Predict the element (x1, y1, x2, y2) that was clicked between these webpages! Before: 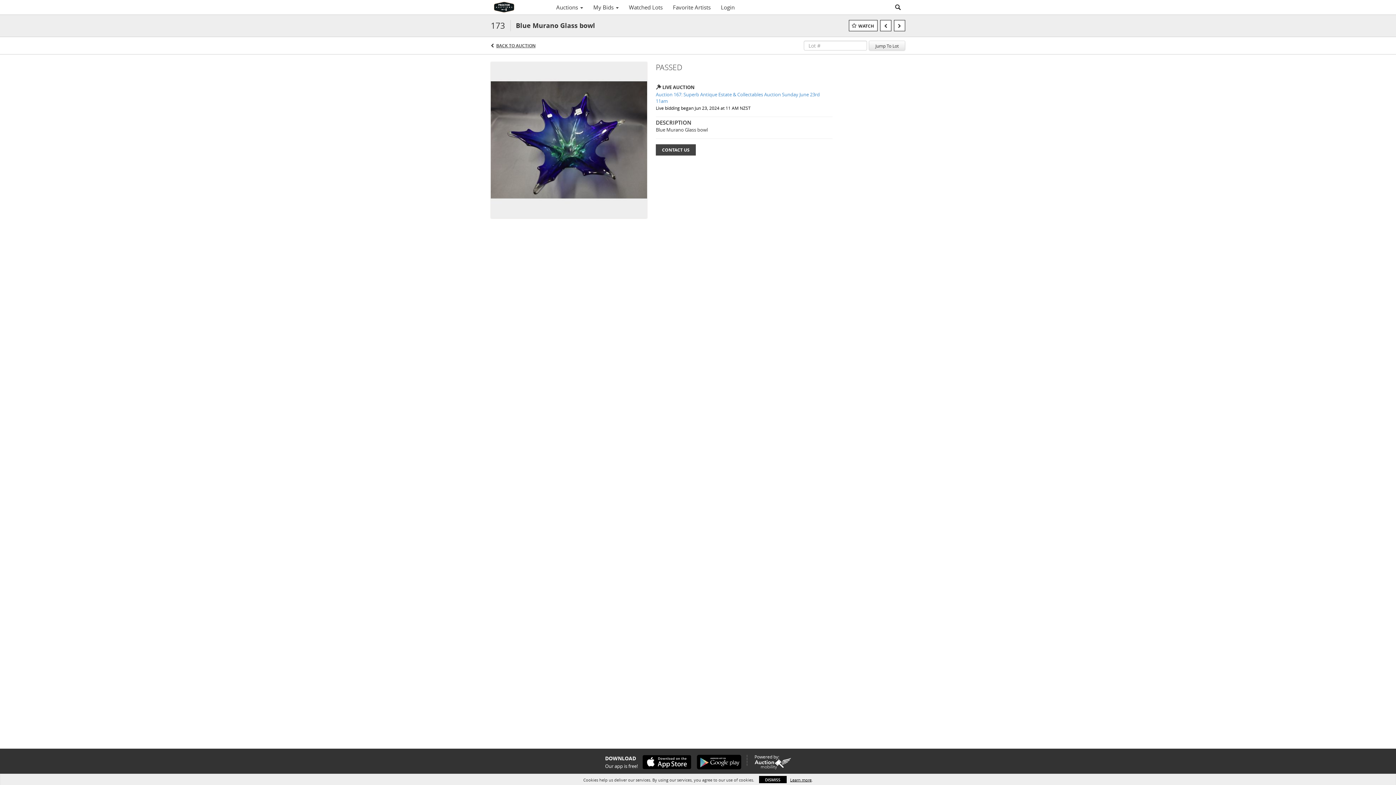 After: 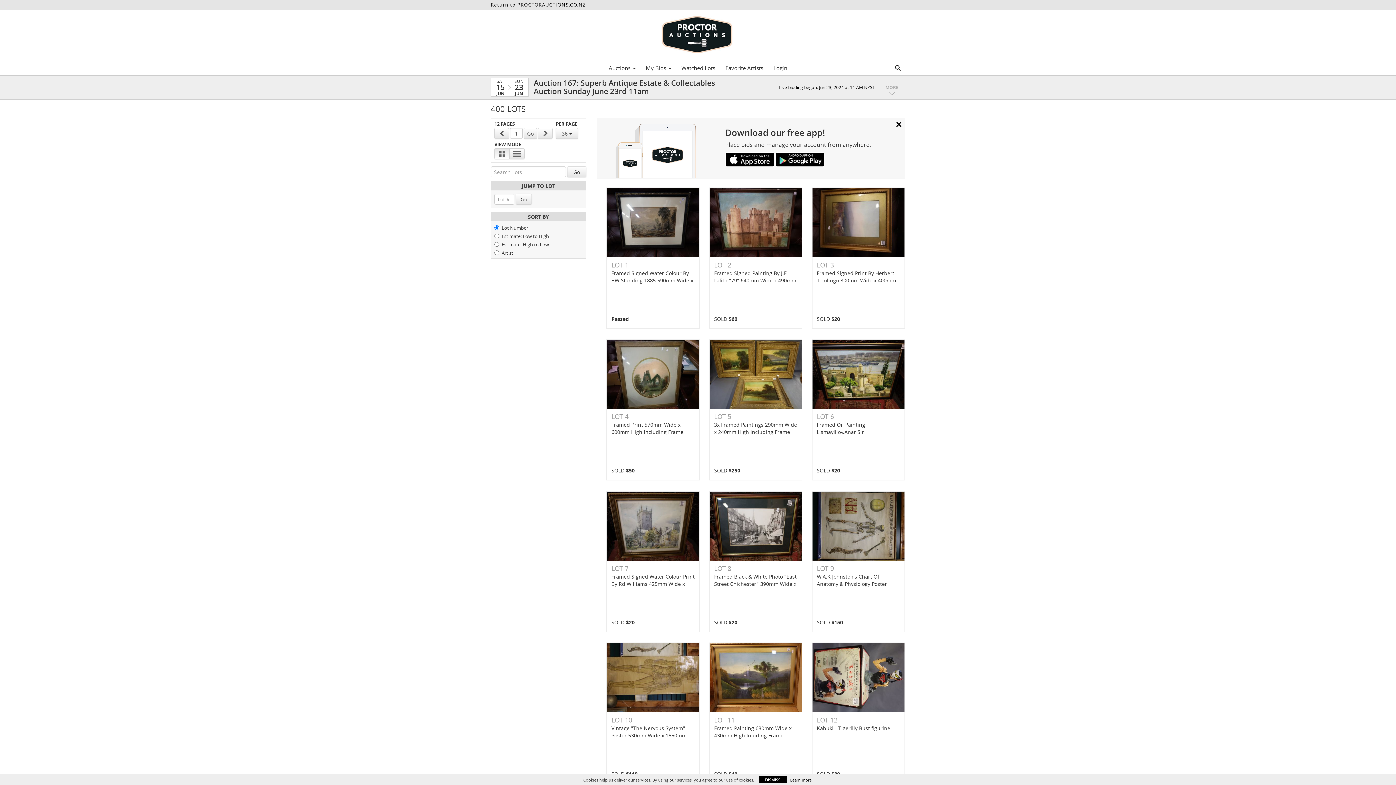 Action: label: Auction 167: Superb Antique Estate & Collectables Auction Sunday June 23rd 11am bbox: (656, 91, 832, 104)